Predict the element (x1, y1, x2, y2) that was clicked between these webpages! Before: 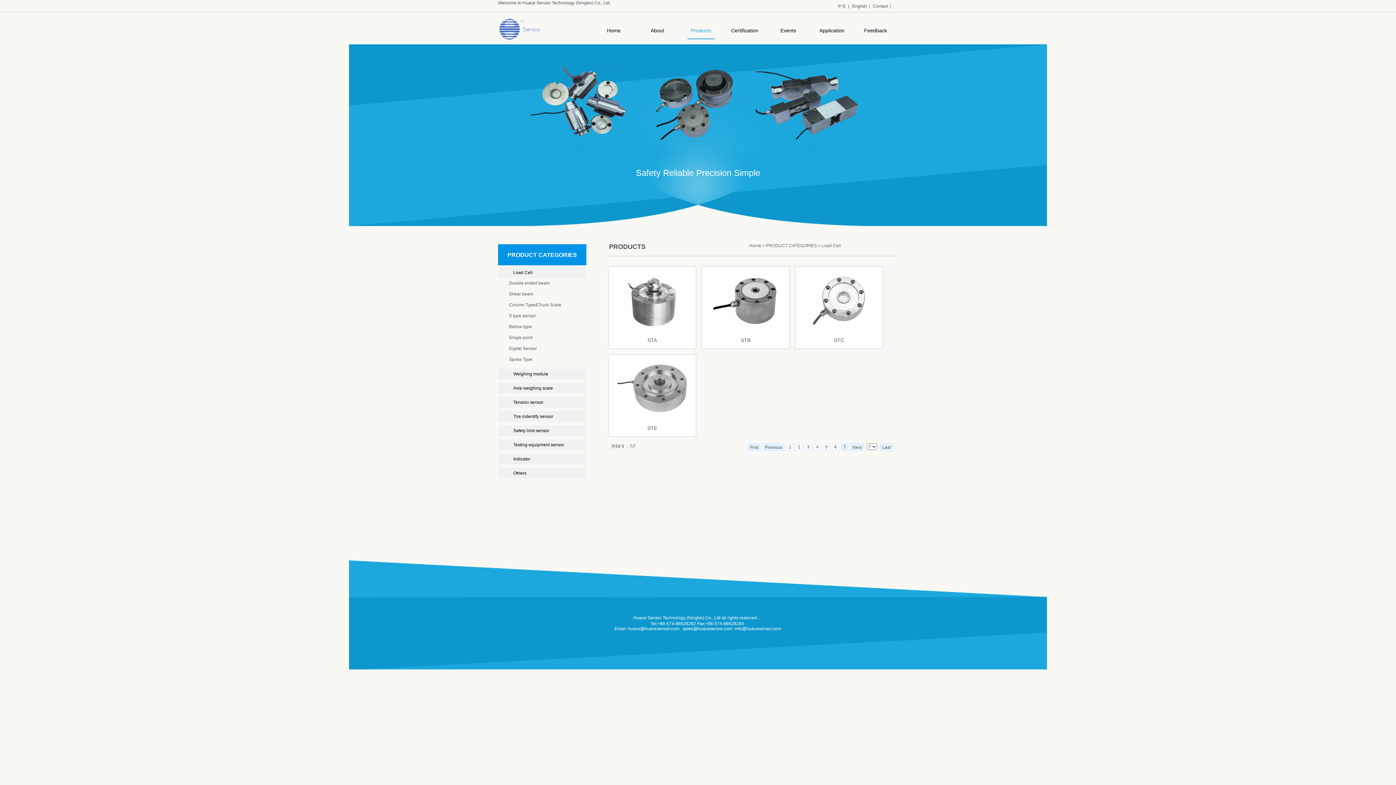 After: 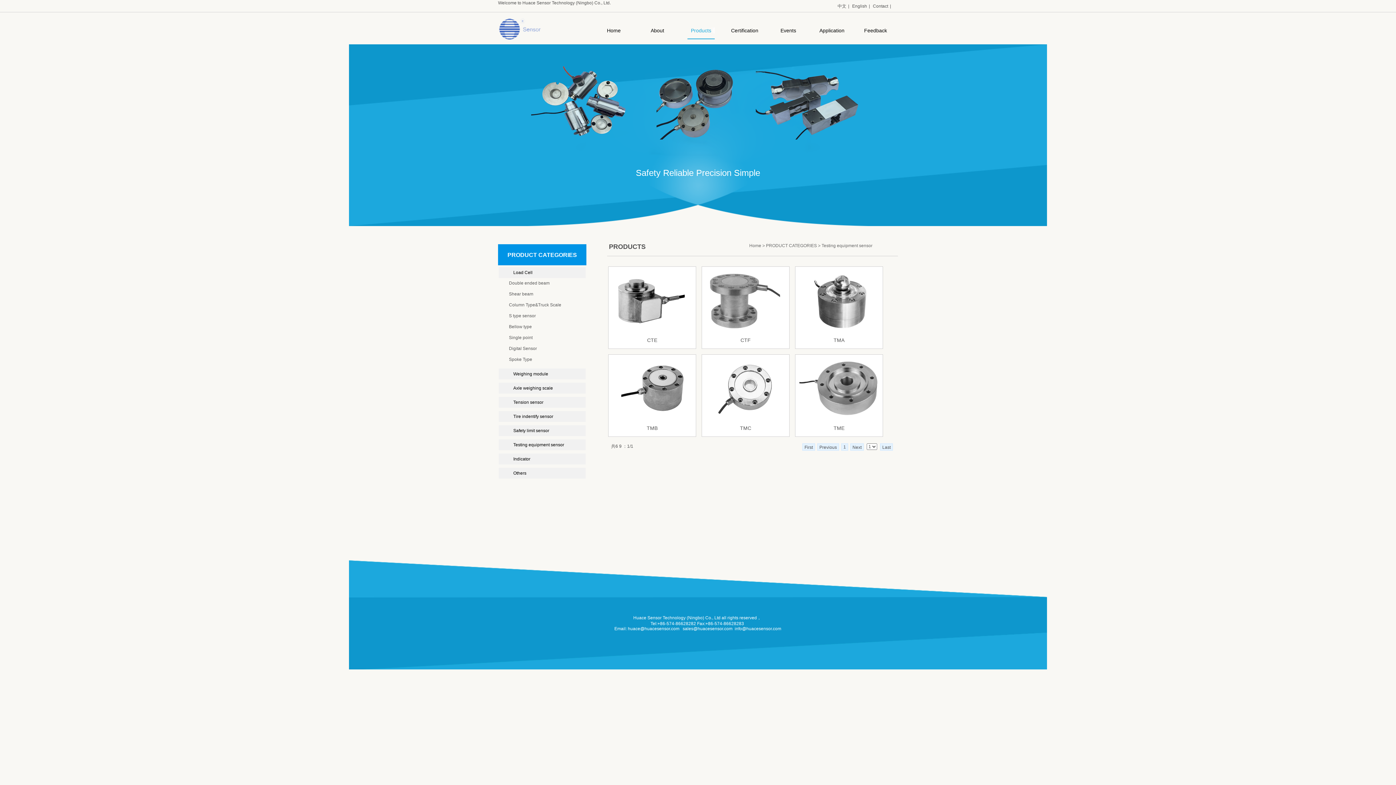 Action: bbox: (498, 439, 585, 450) label: Testing equipment sensor